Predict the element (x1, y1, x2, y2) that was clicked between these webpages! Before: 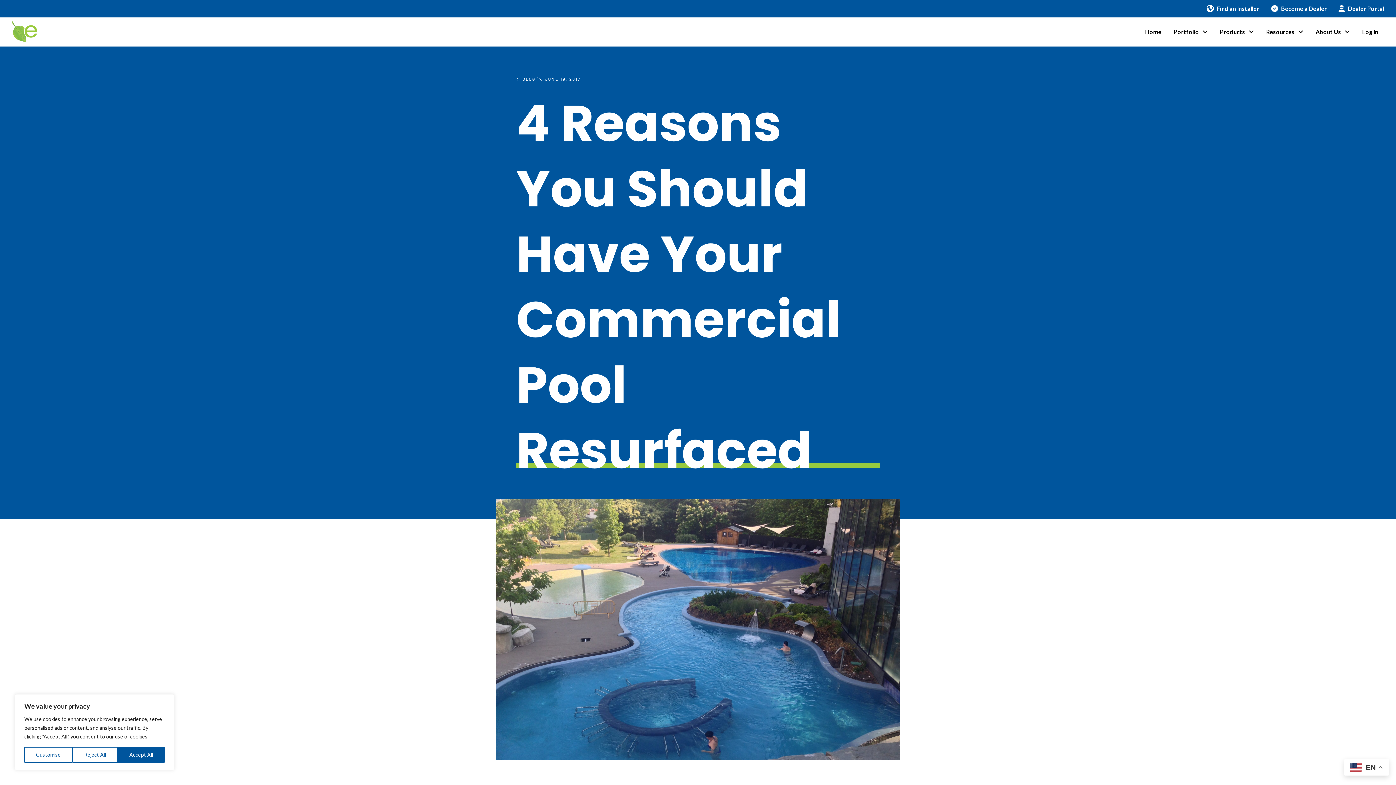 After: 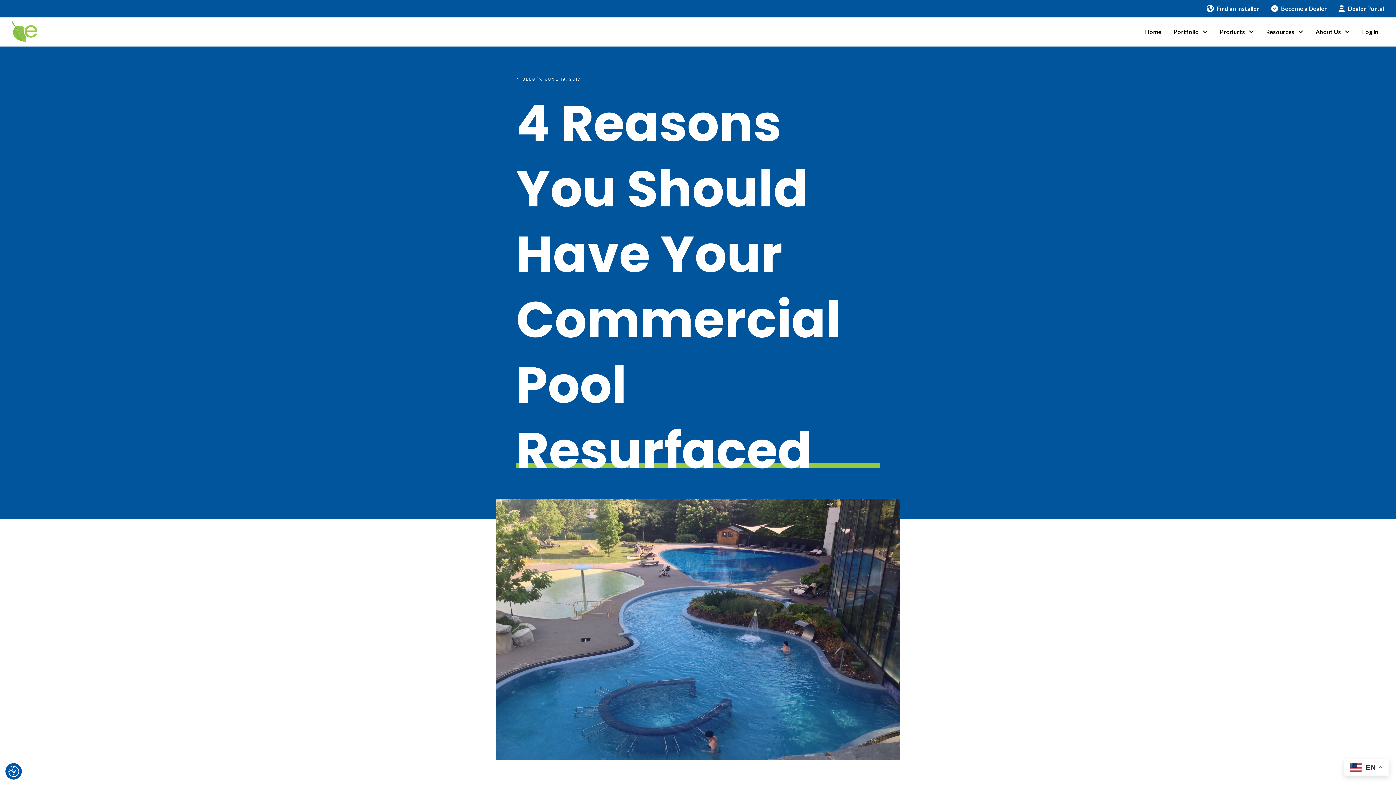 Action: bbox: (72, 747, 117, 763) label: Reject All